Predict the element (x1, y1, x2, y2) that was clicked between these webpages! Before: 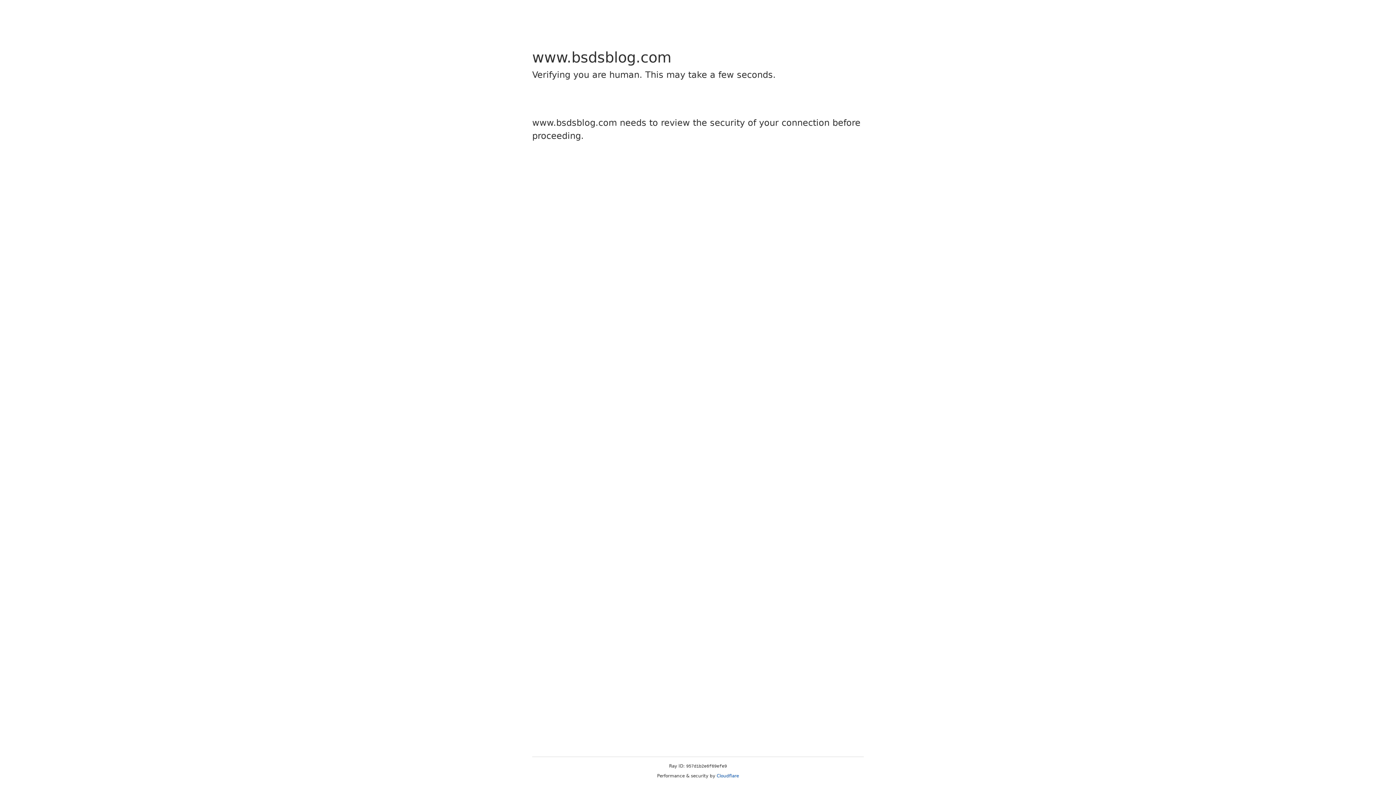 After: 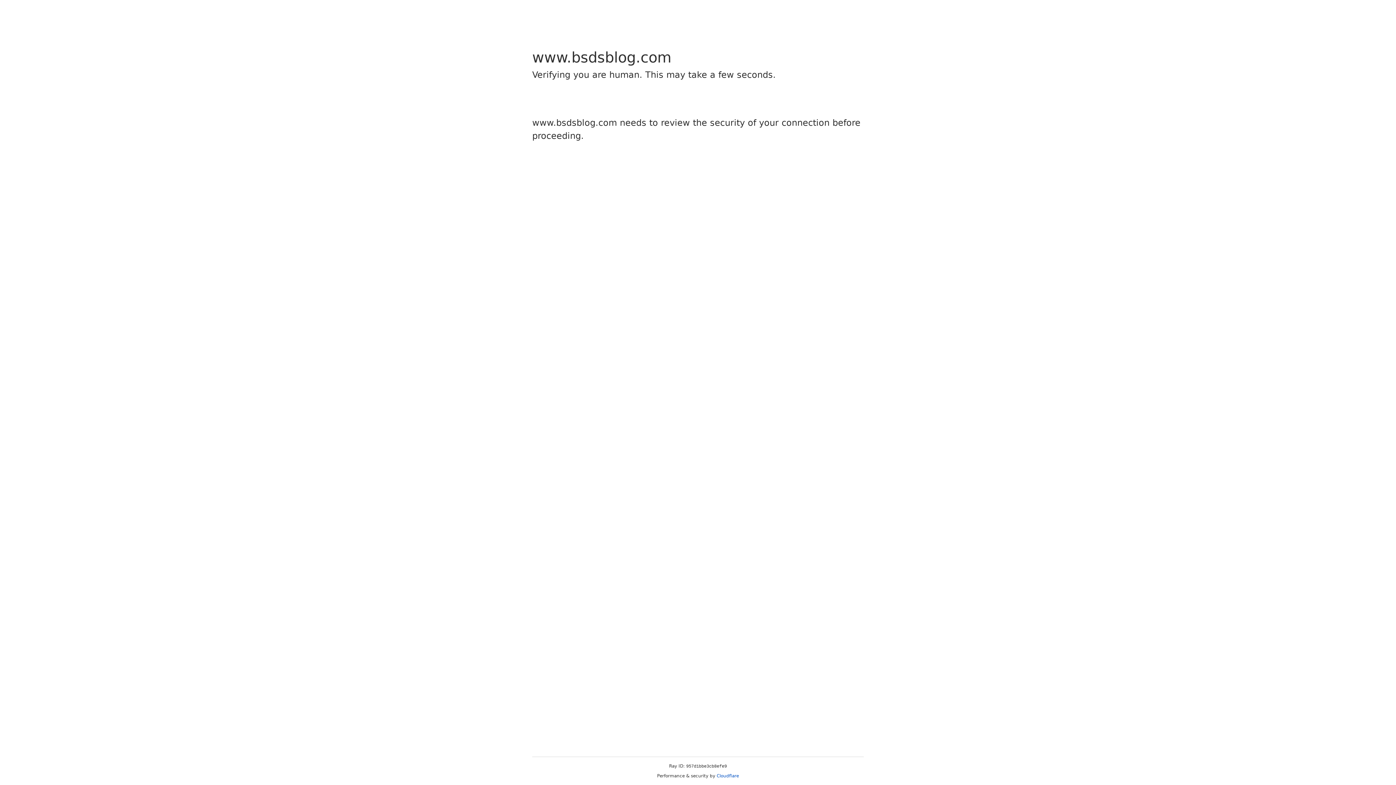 Action: bbox: (716, 773, 739, 778) label: Cloudflare